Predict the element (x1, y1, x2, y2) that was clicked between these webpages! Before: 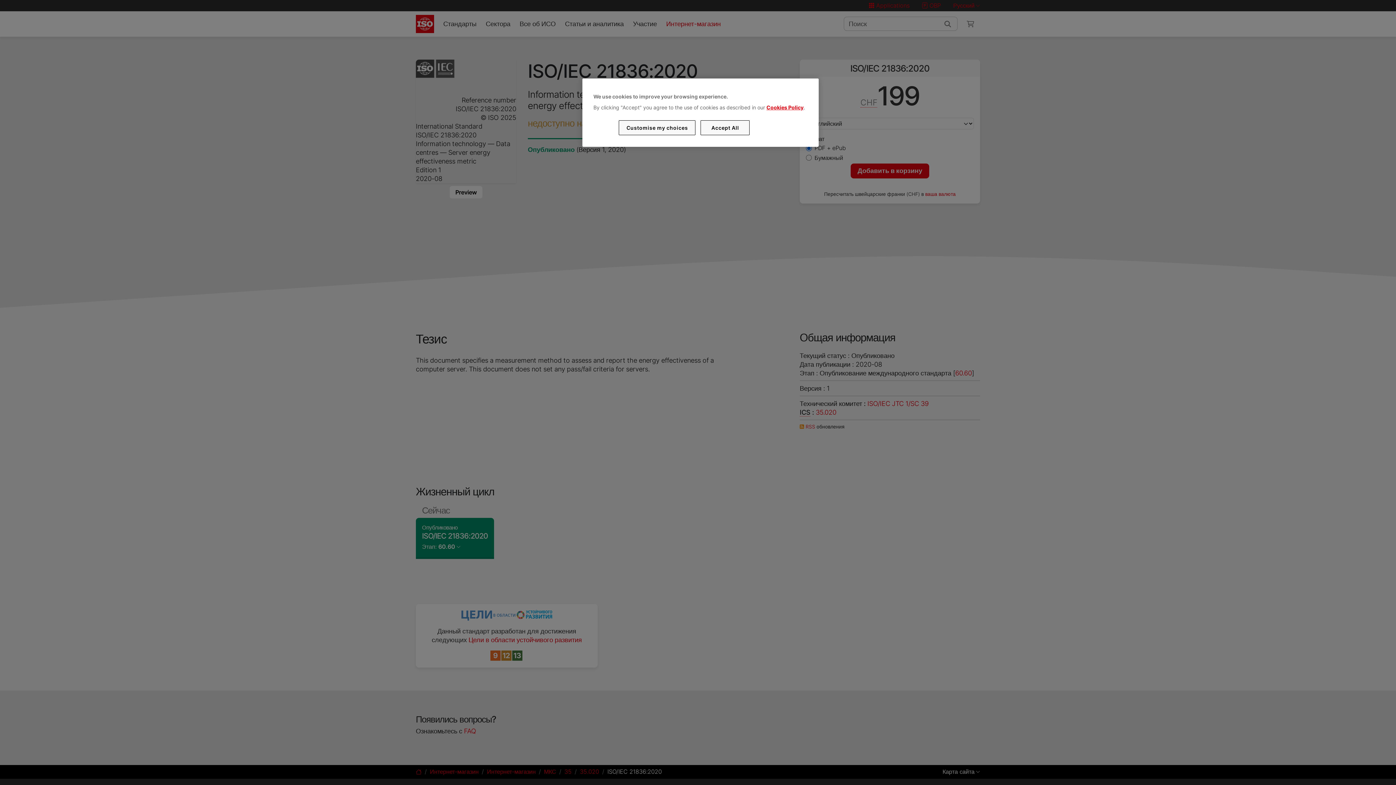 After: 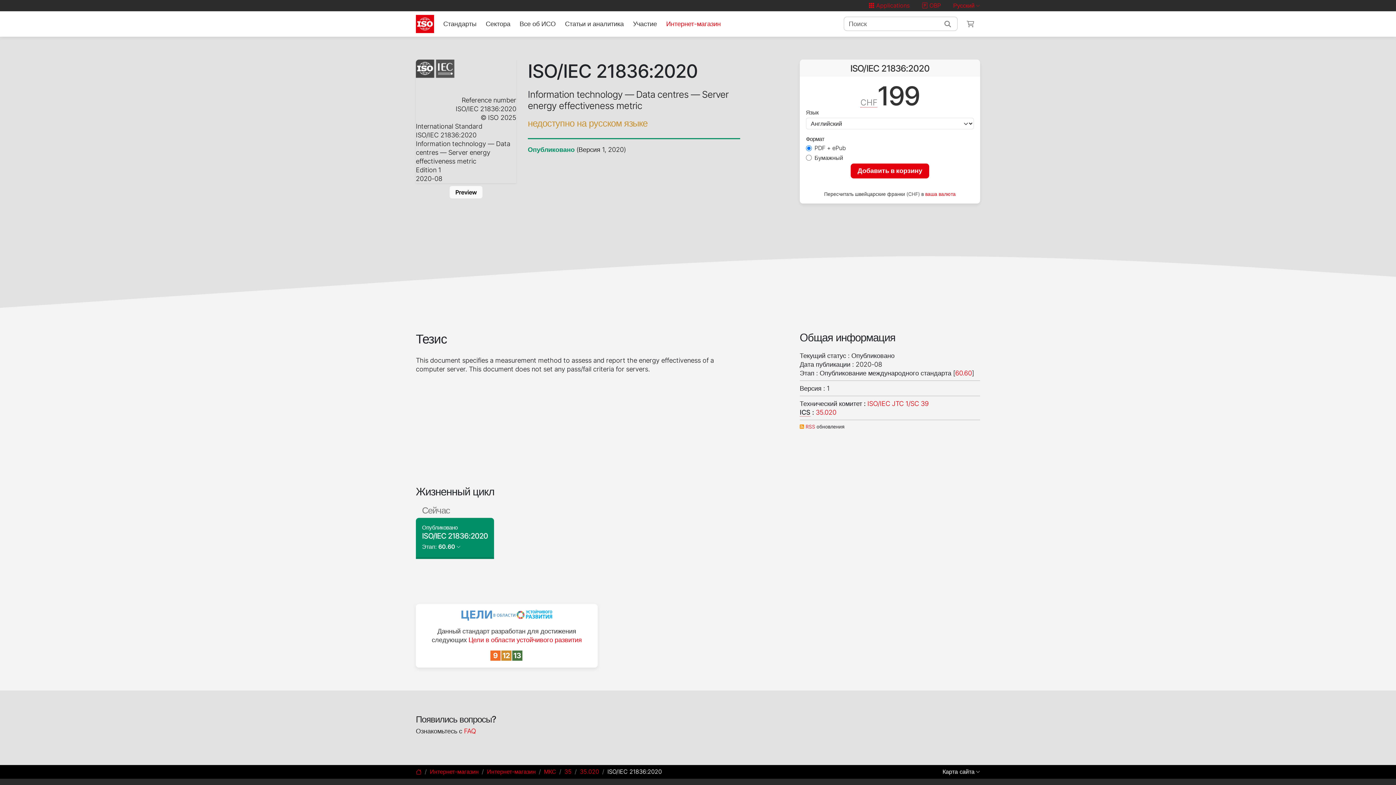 Action: bbox: (700, 120, 749, 135) label: Accept All